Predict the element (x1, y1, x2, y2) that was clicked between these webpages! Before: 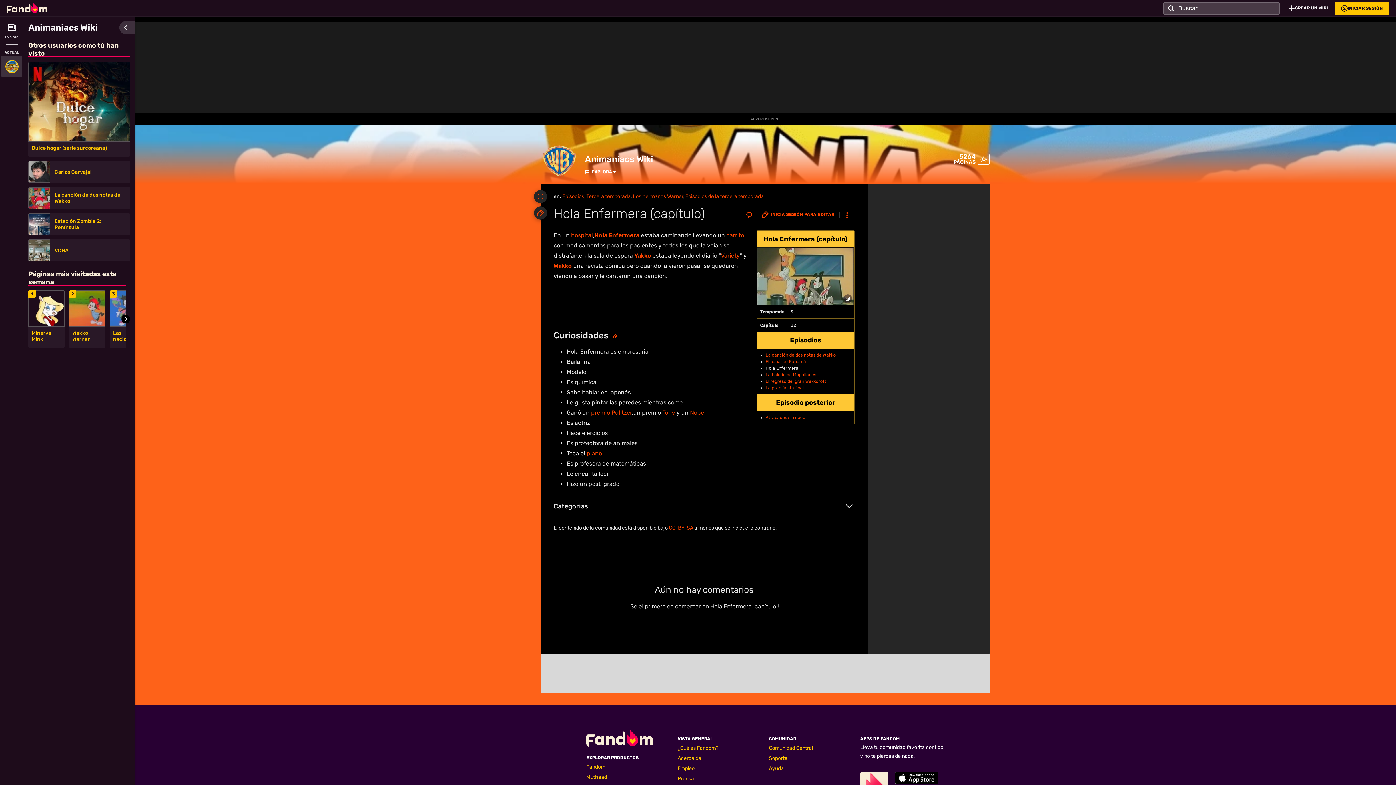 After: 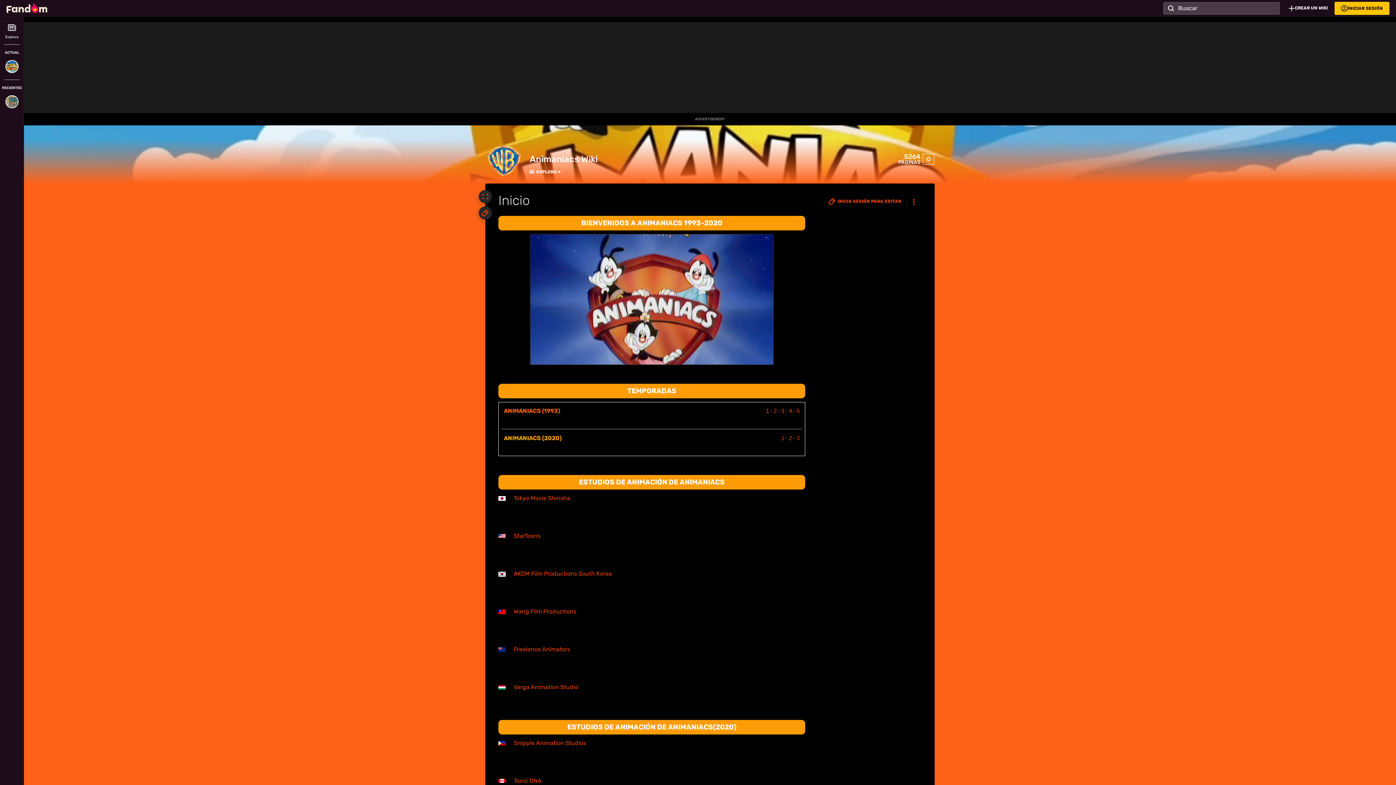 Action: bbox: (540, 142, 578, 179)